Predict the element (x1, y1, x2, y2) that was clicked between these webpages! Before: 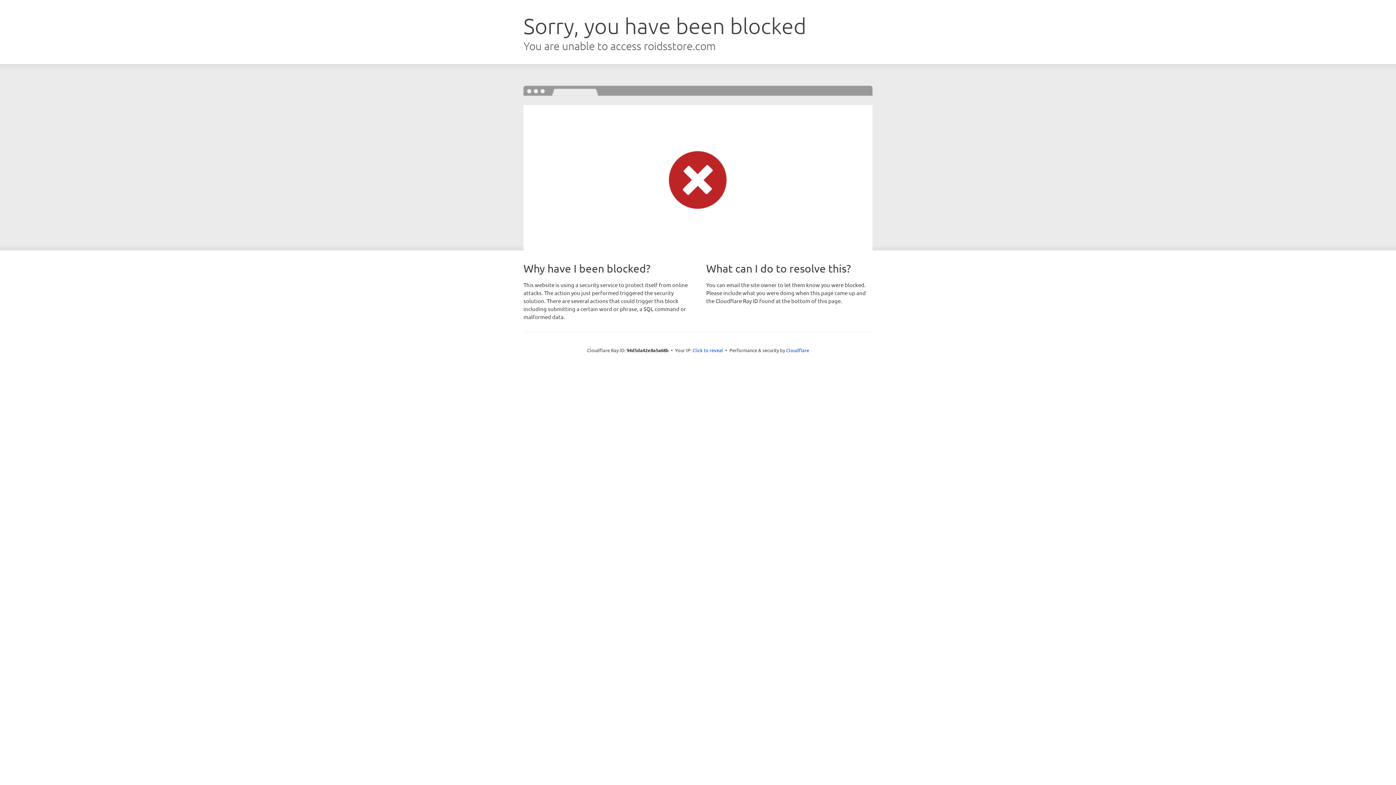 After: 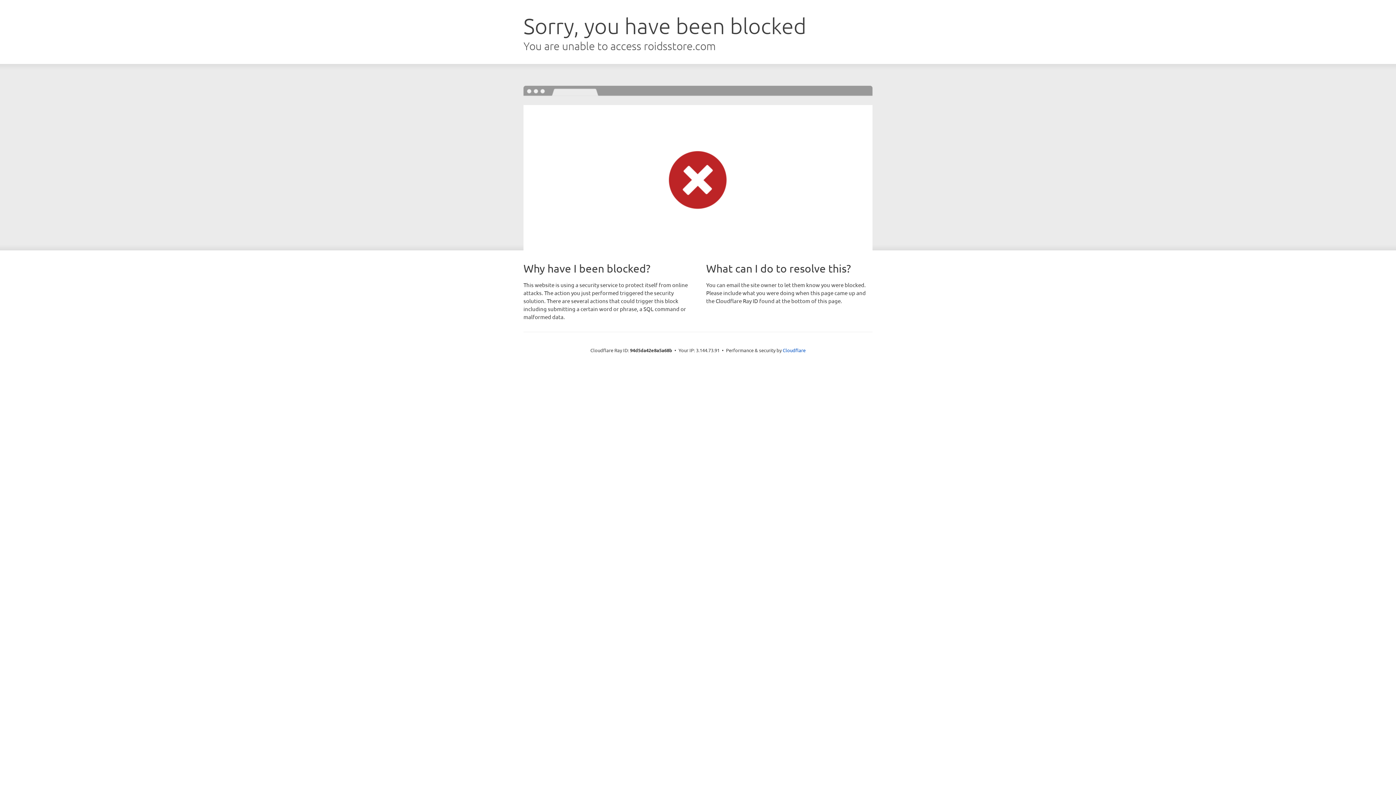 Action: label: Click to reveal bbox: (692, 346, 723, 353)